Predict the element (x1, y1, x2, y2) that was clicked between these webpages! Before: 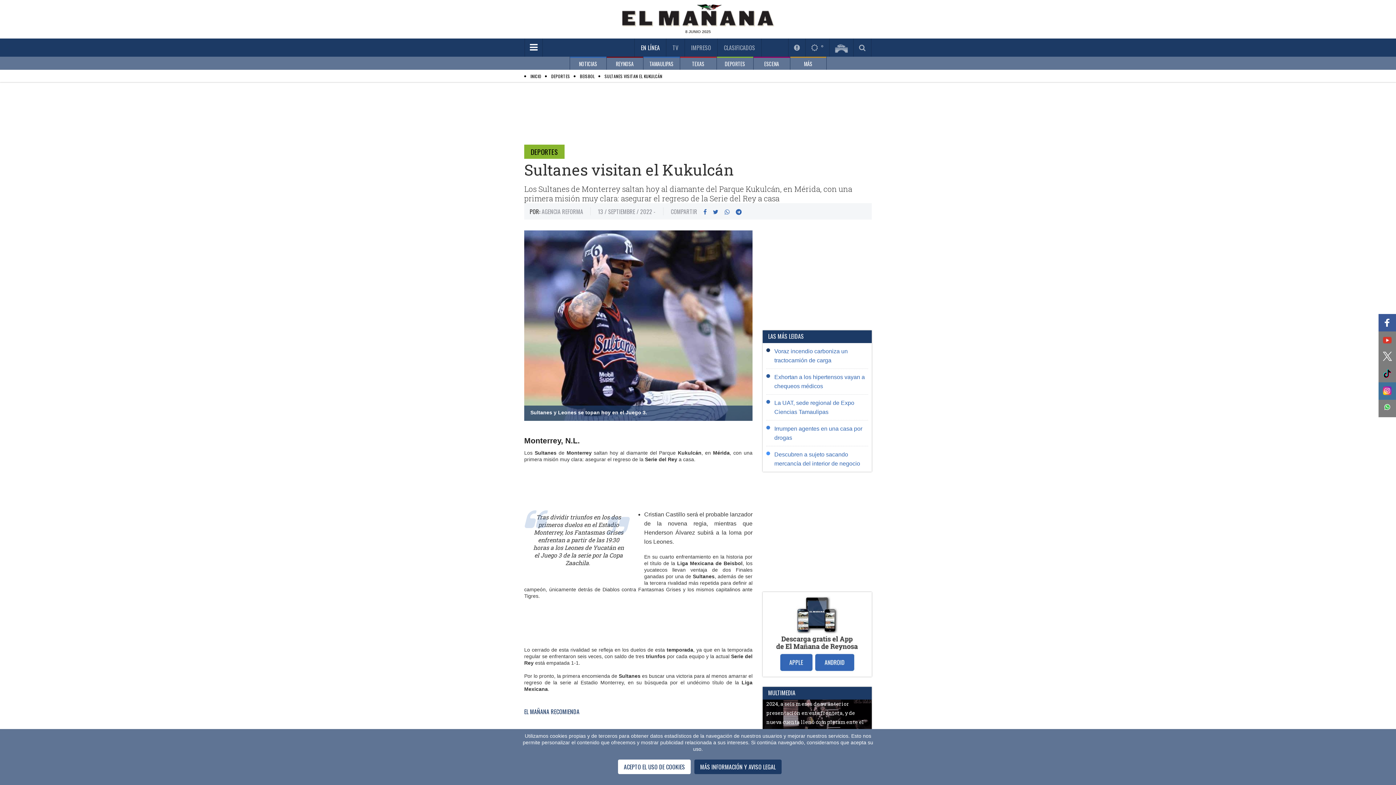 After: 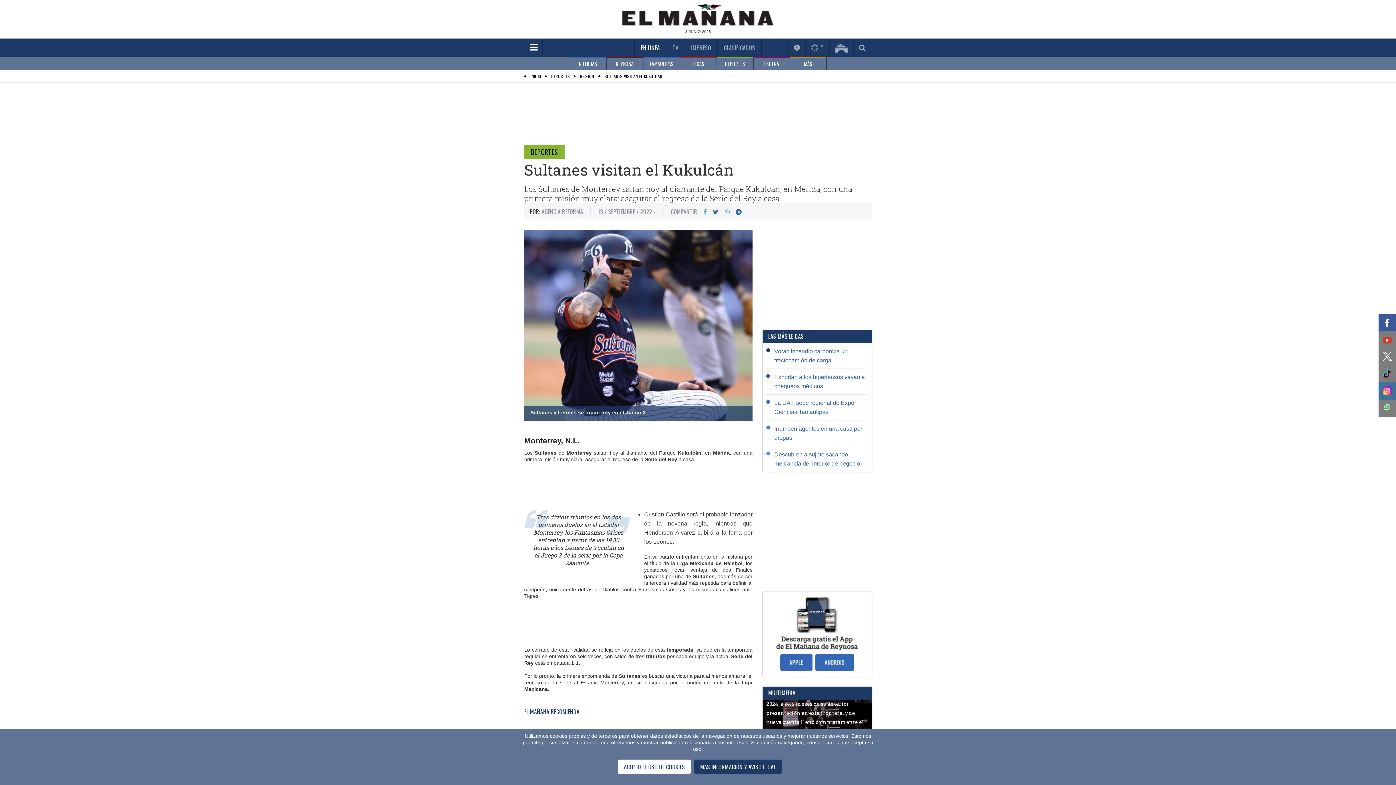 Action: bbox: (703, 209, 706, 214)